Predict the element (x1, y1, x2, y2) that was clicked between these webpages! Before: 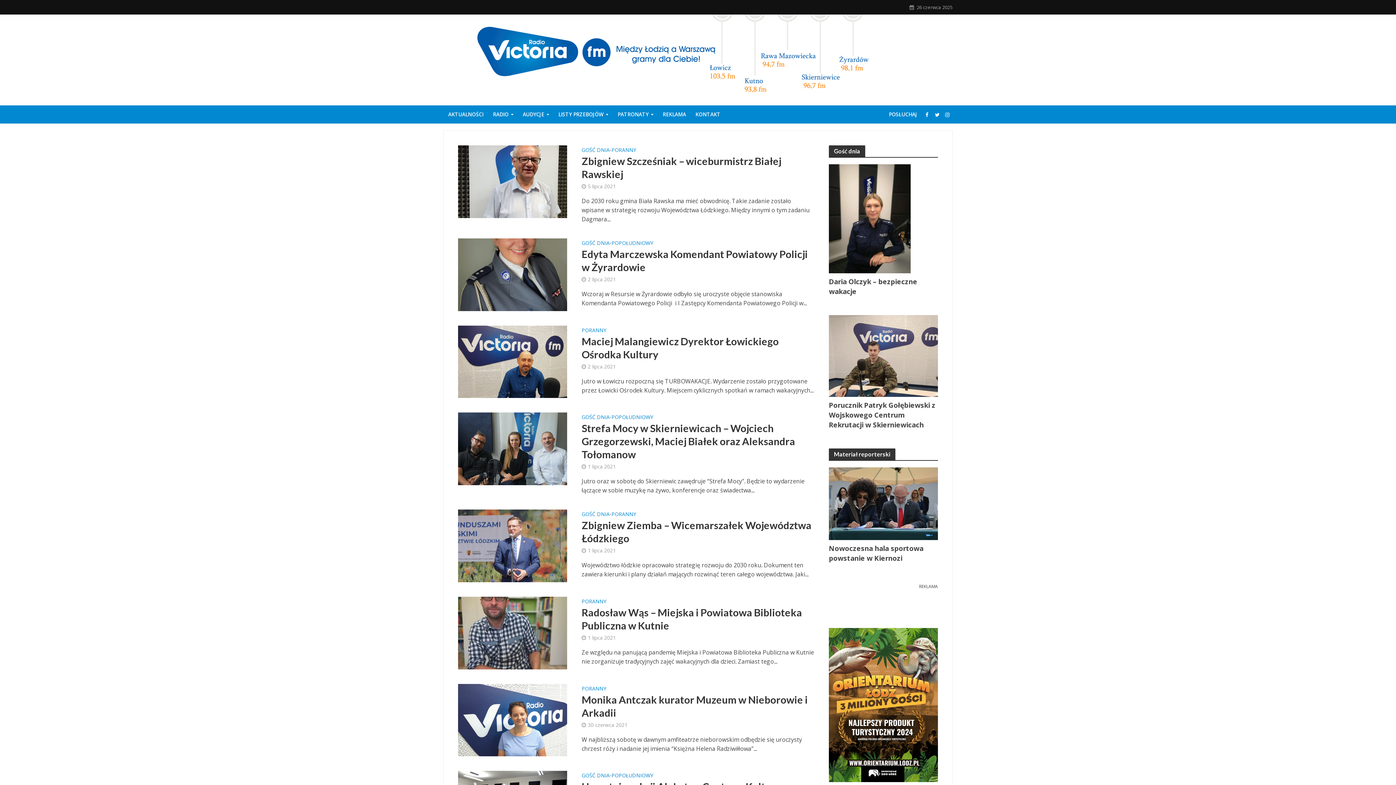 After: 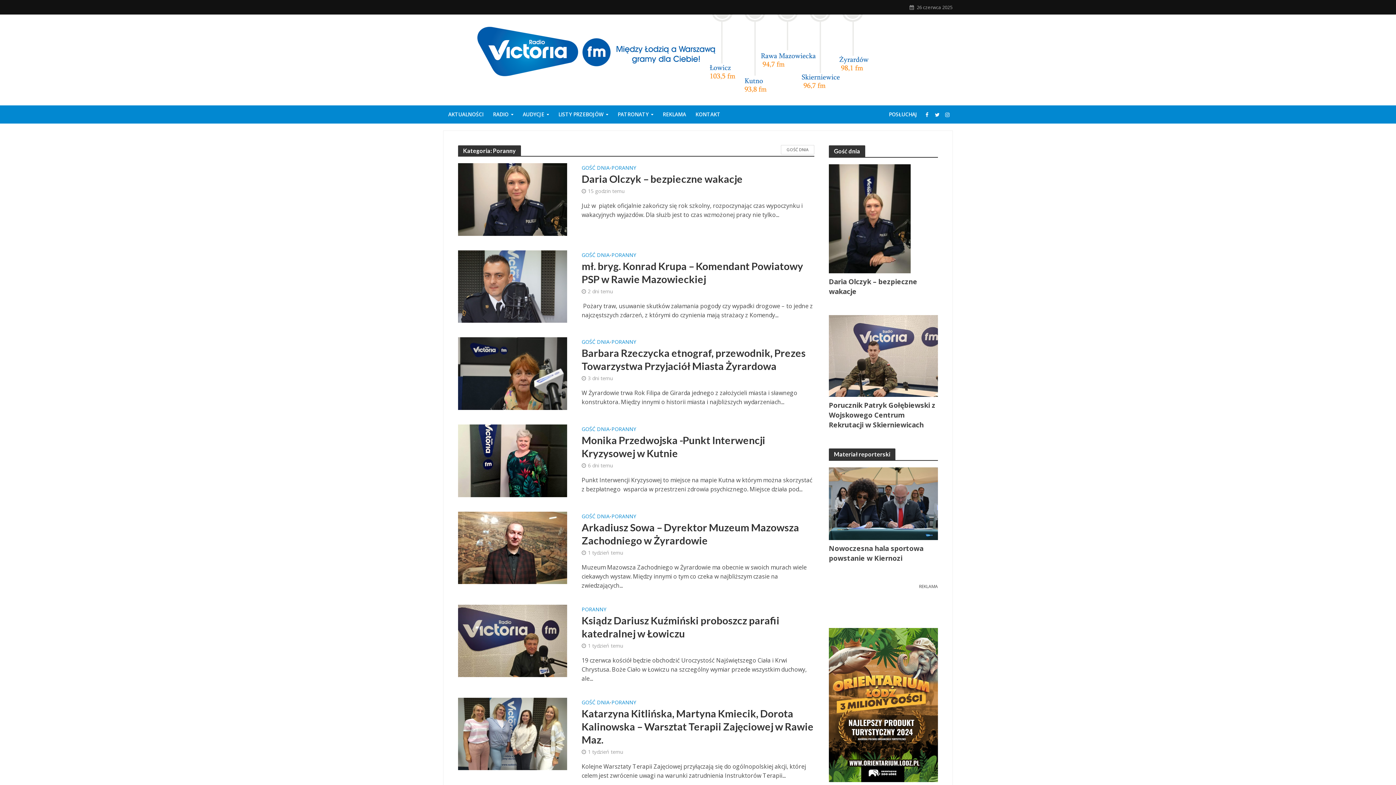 Action: bbox: (581, 599, 606, 605) label: PORANNY